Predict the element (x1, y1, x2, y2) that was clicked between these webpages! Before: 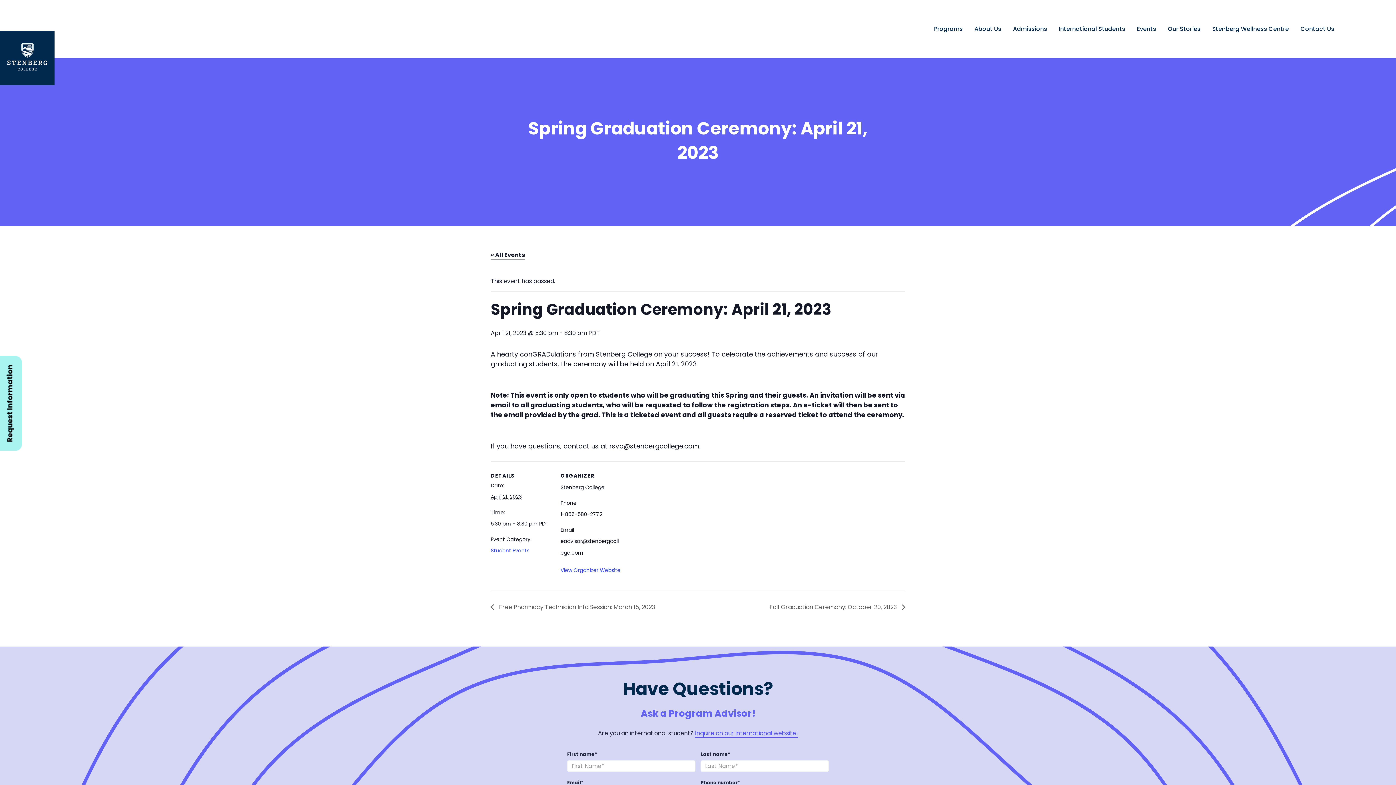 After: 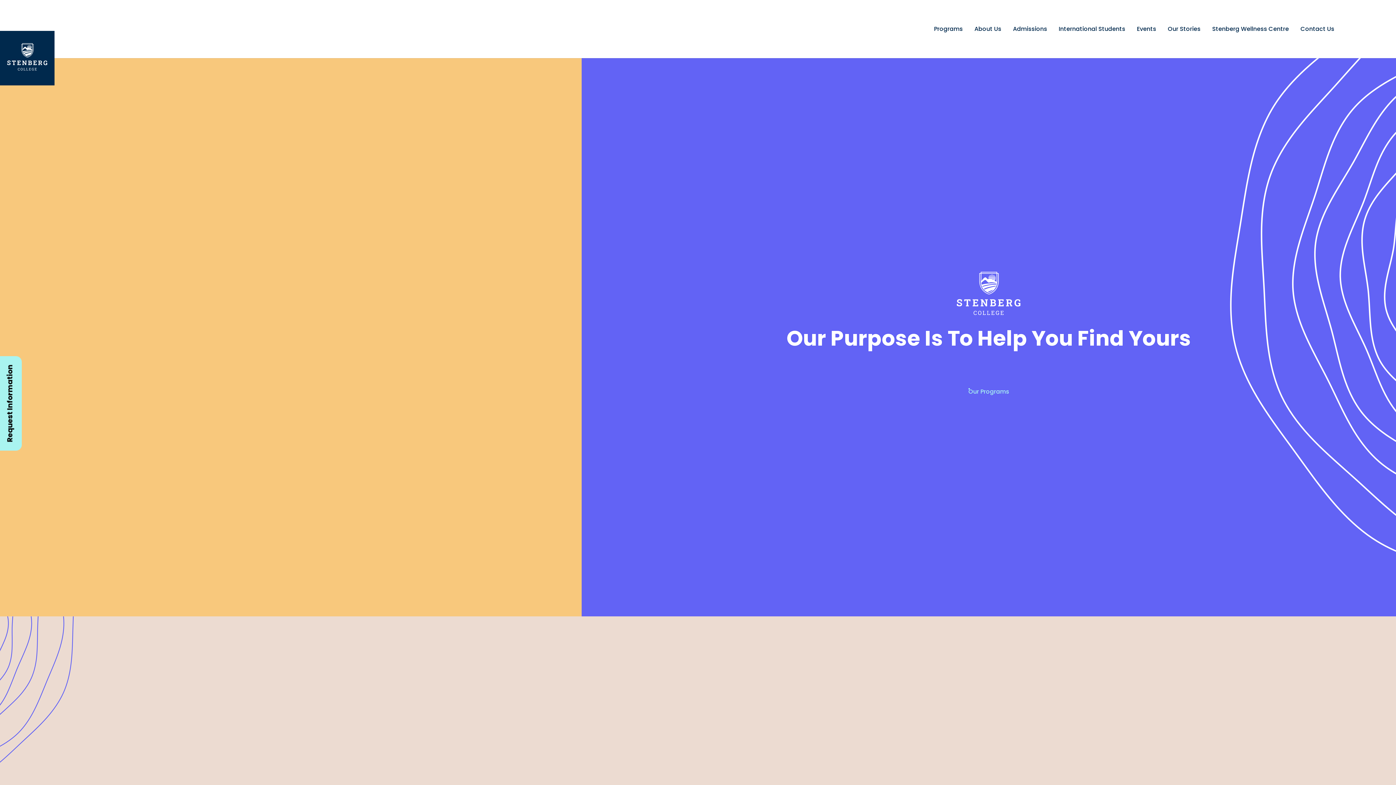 Action: bbox: (7, 43, 47, 72)